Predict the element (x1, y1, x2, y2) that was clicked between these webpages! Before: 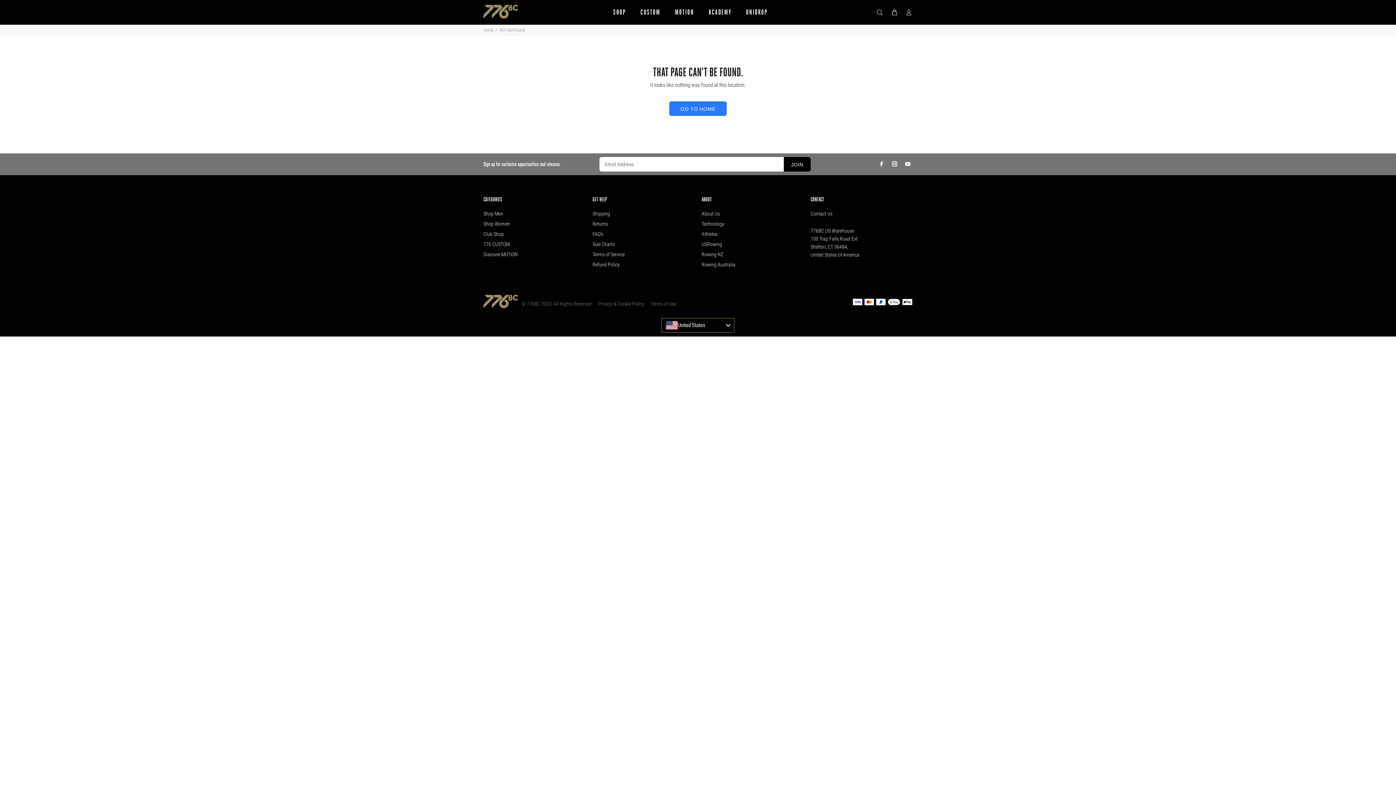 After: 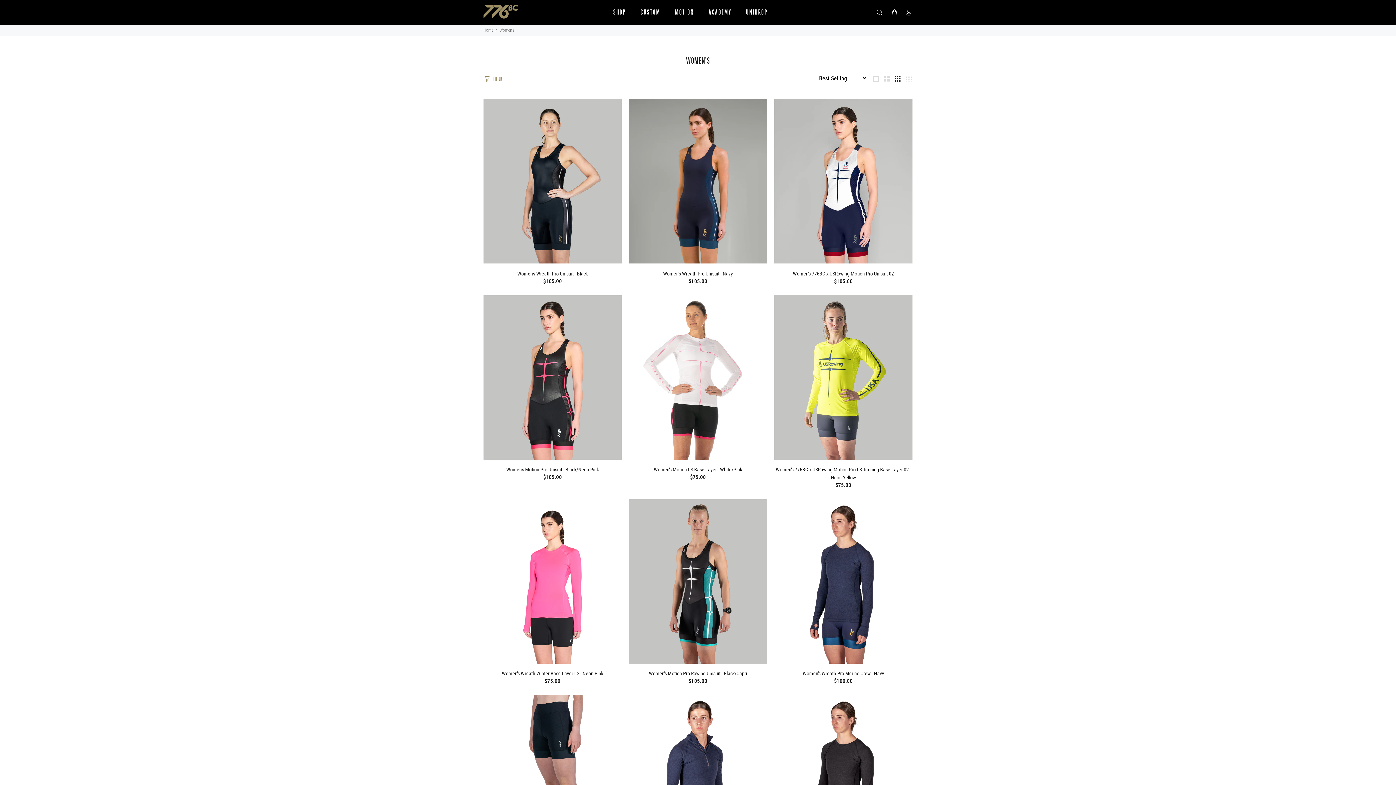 Action: bbox: (483, 218, 510, 228) label: Shop Women